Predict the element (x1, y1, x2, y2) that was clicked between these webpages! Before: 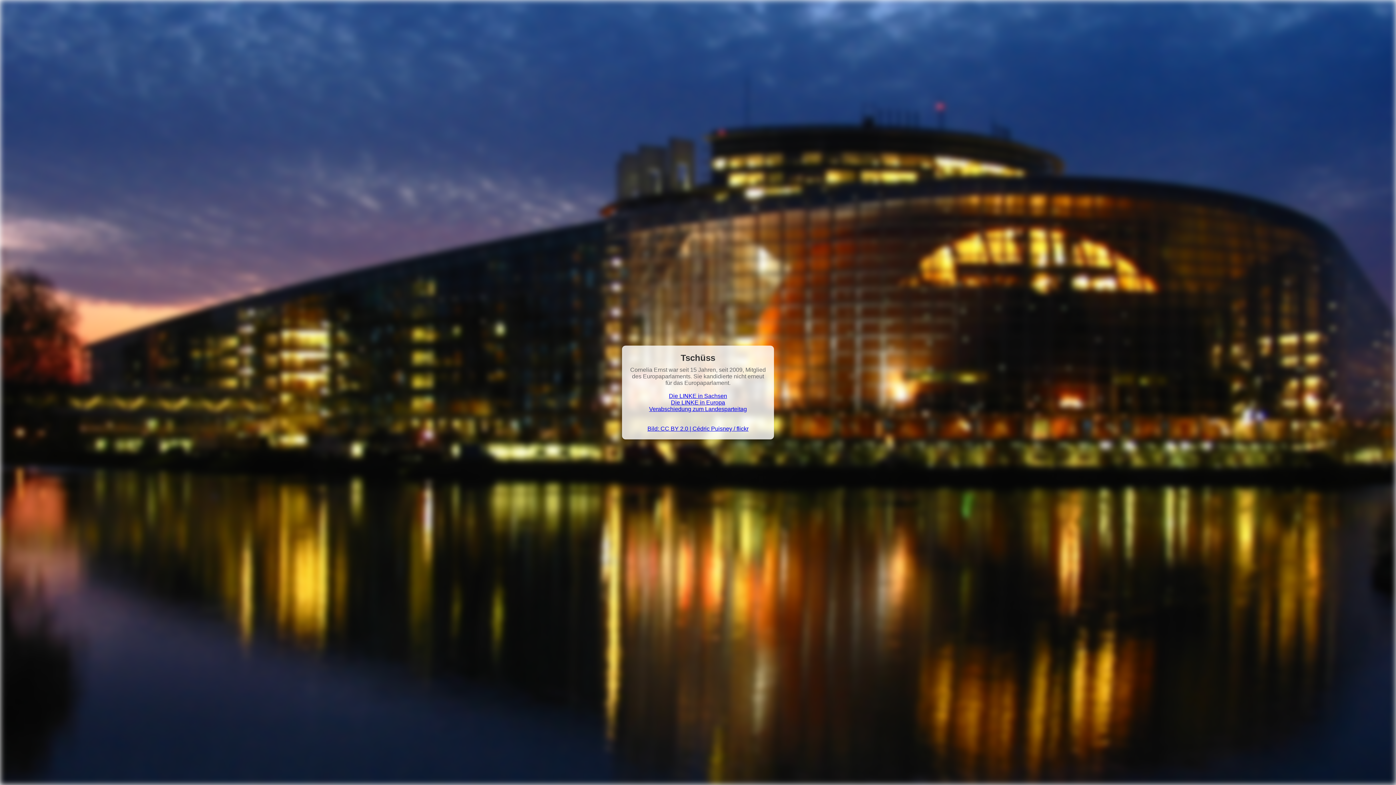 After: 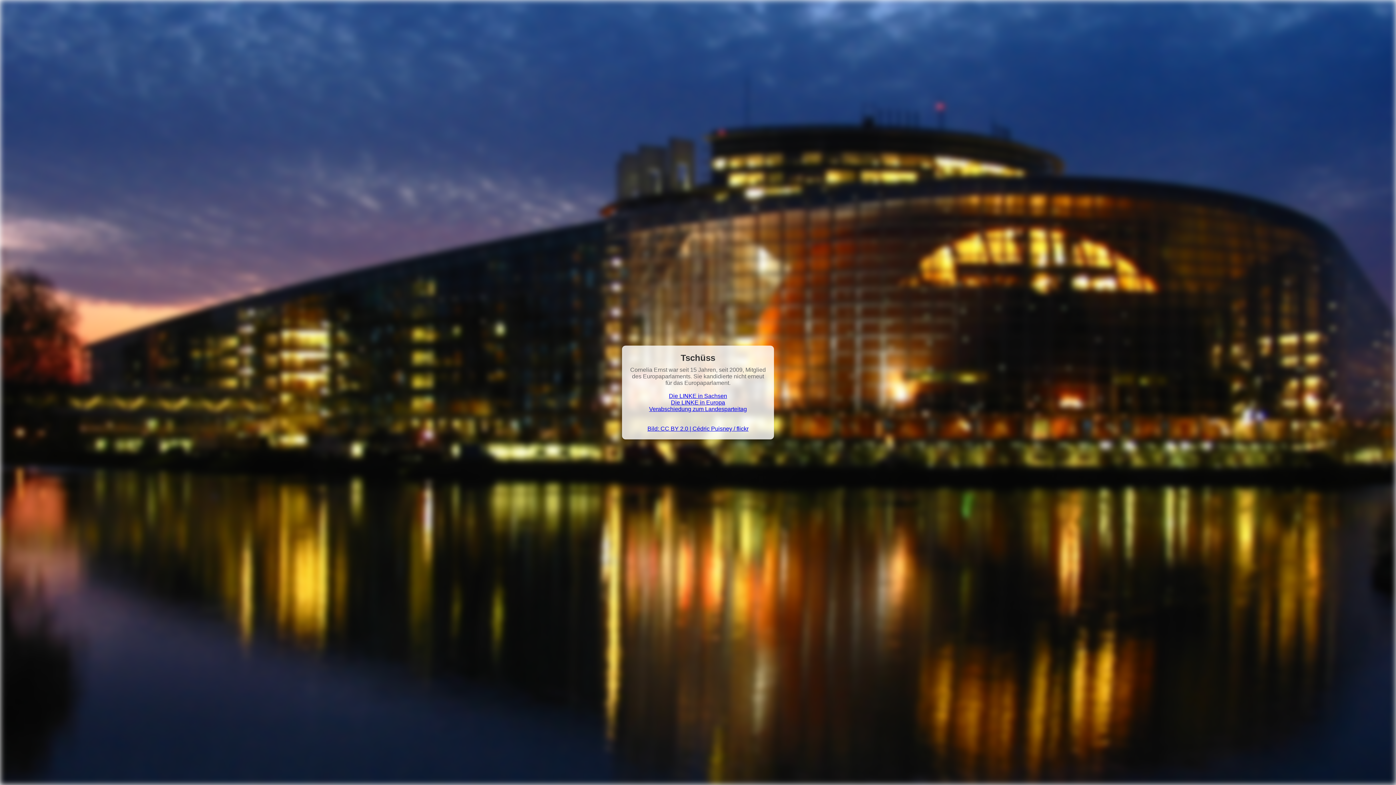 Action: bbox: (649, 406, 747, 412) label: Verabschiedung zum Landesparteitag